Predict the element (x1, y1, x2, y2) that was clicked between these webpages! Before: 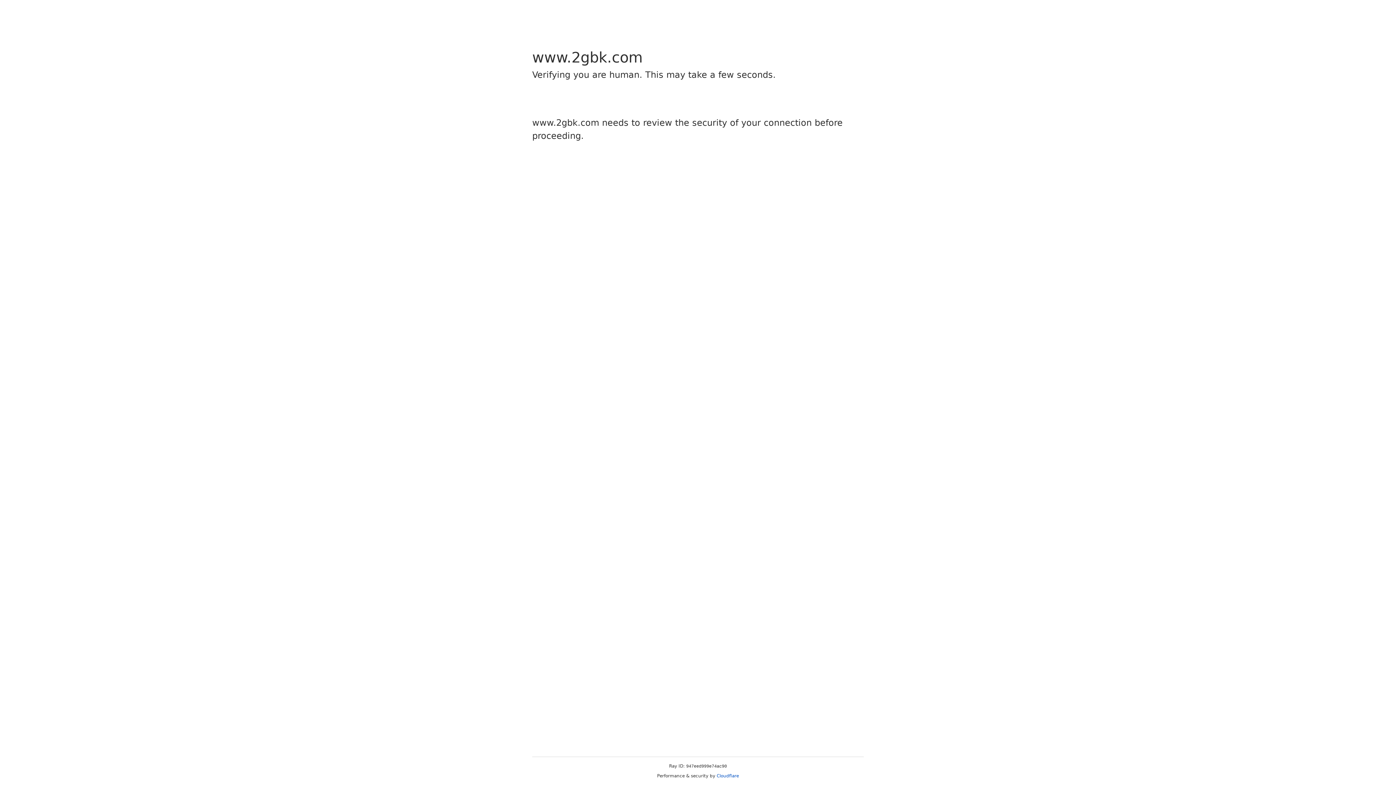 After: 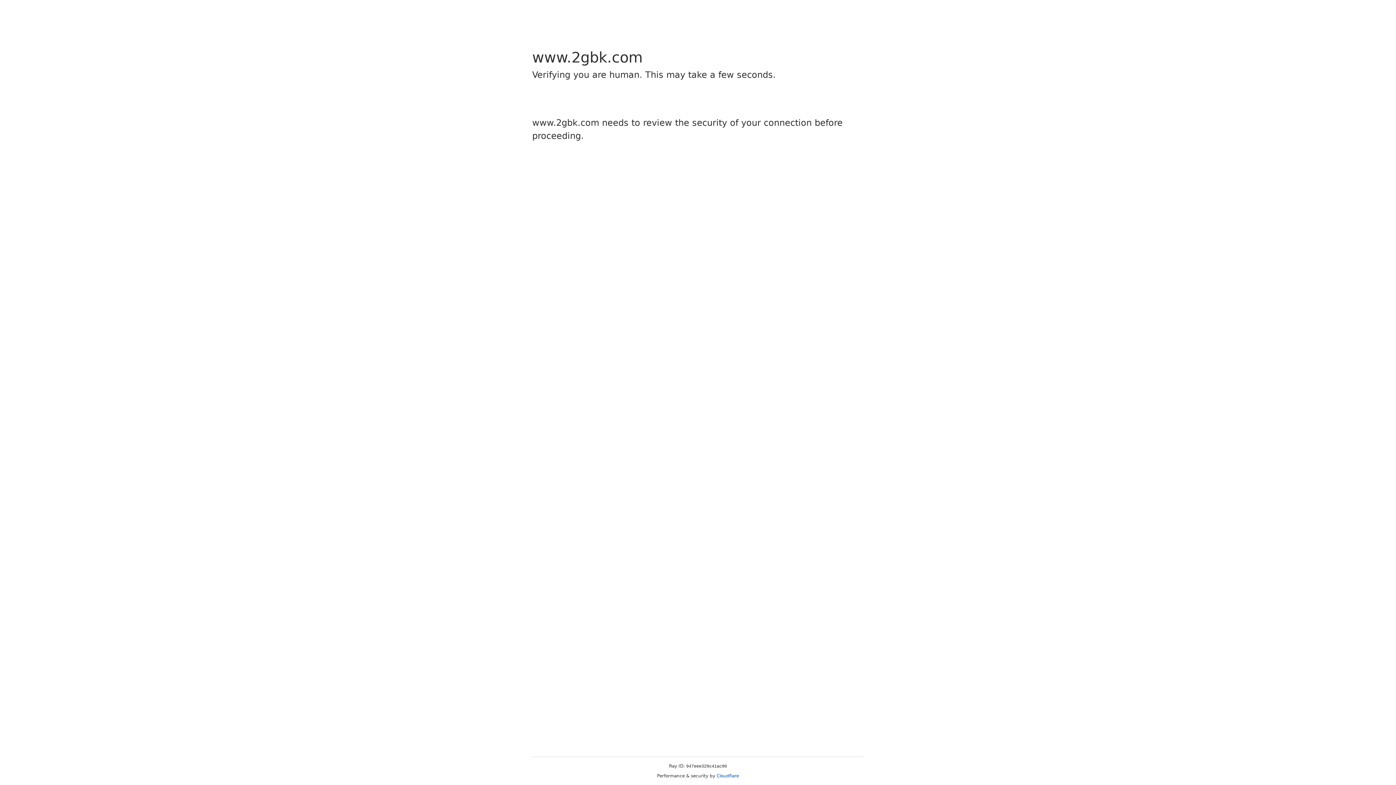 Action: bbox: (716, 773, 739, 778) label: Cloudflare